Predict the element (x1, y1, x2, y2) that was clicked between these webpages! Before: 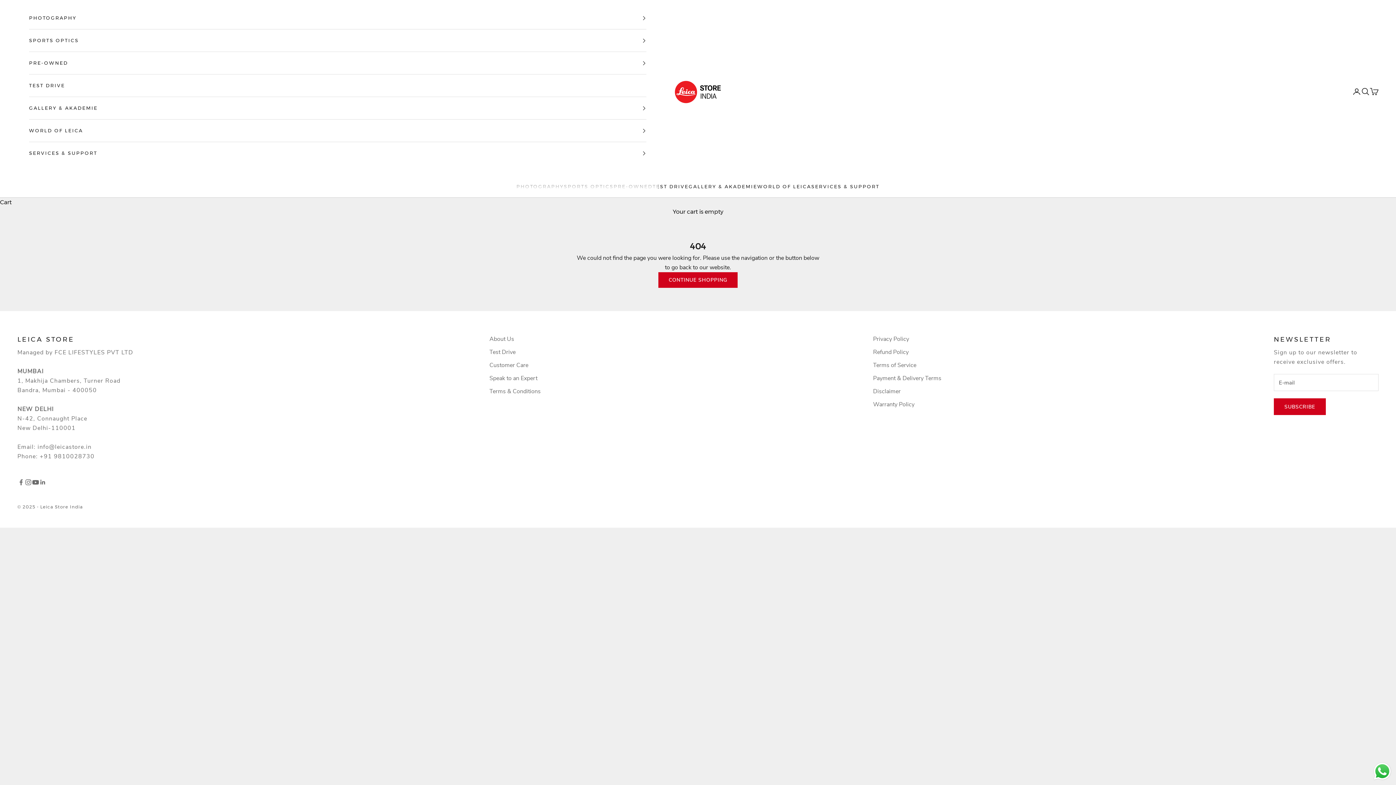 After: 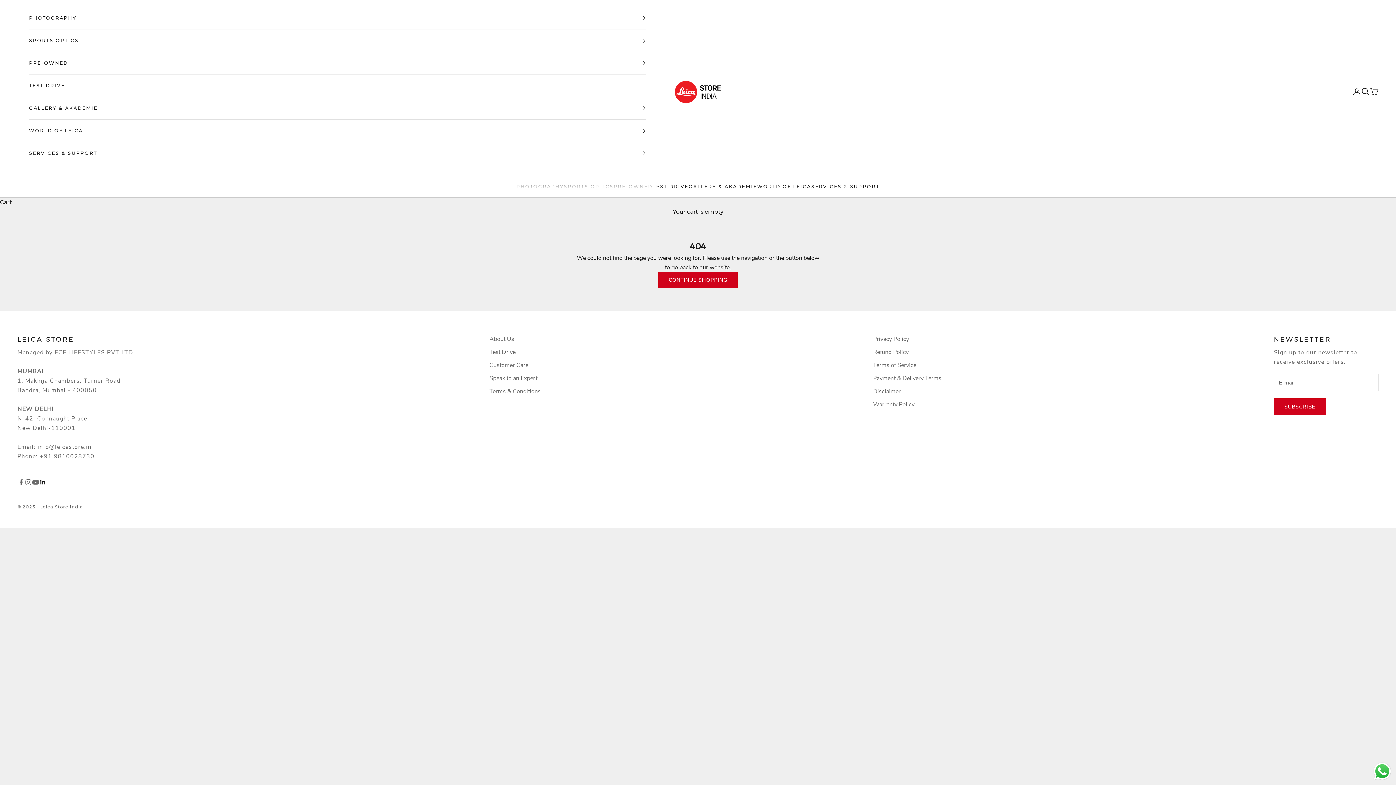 Action: bbox: (39, 479, 46, 486) label: Follow on LinkedIn